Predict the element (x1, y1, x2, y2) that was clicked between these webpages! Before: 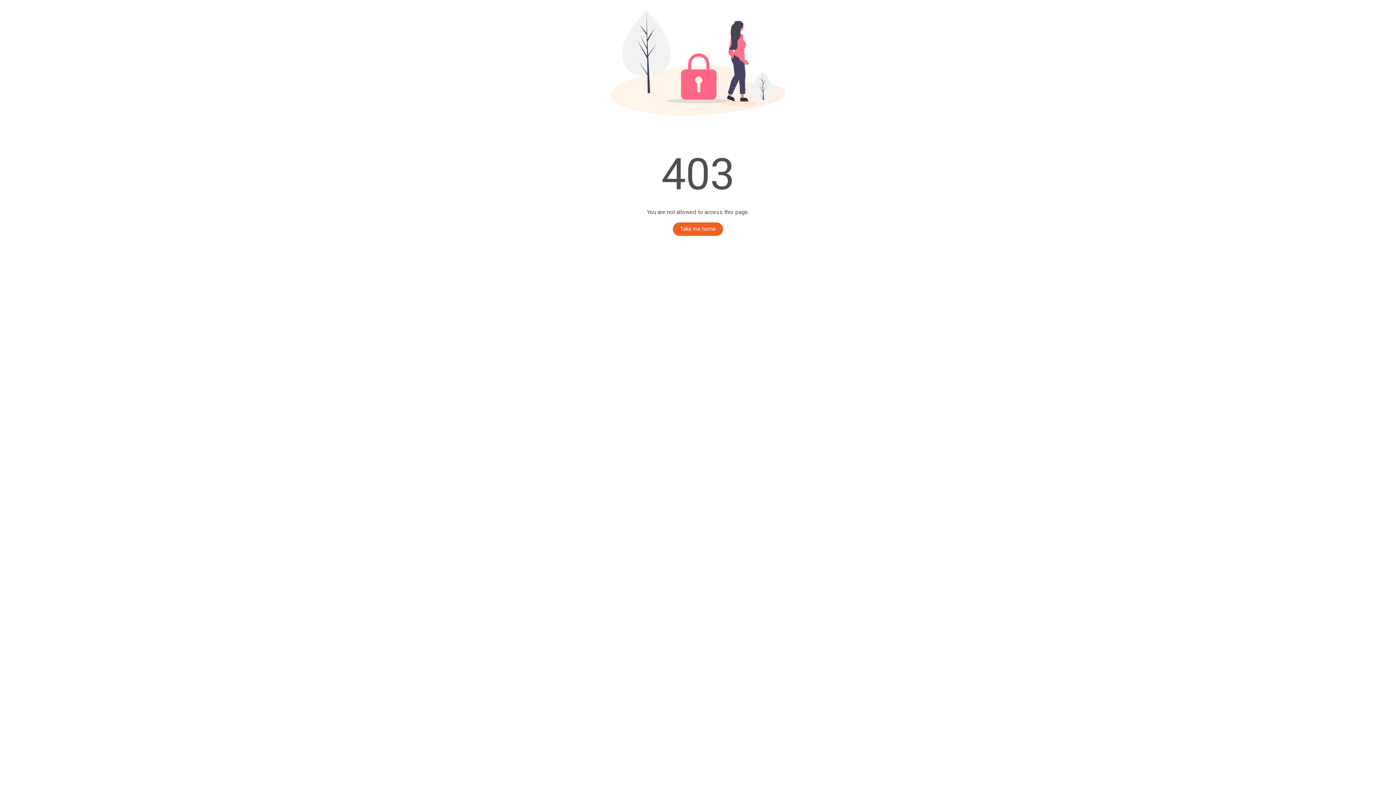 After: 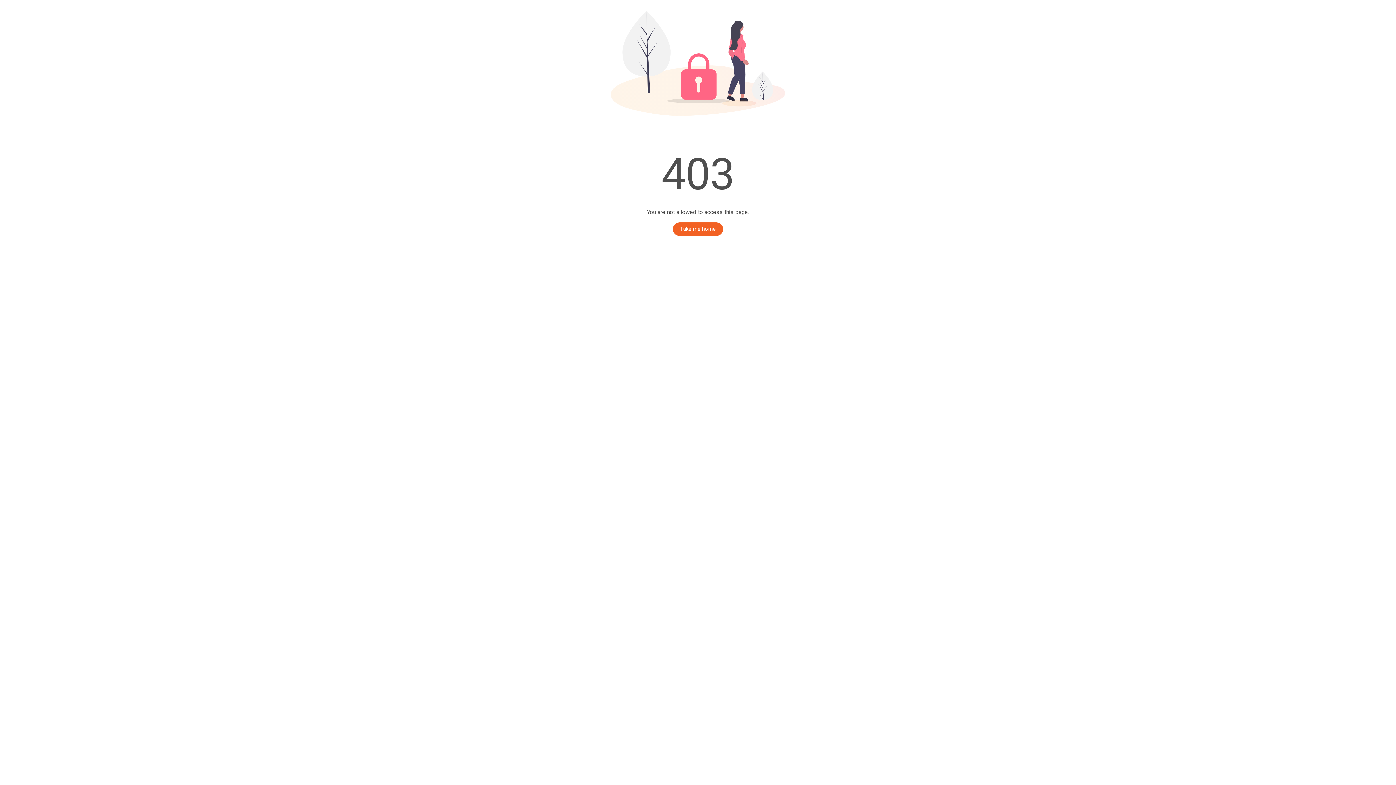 Action: bbox: (673, 222, 723, 236) label: Take me home